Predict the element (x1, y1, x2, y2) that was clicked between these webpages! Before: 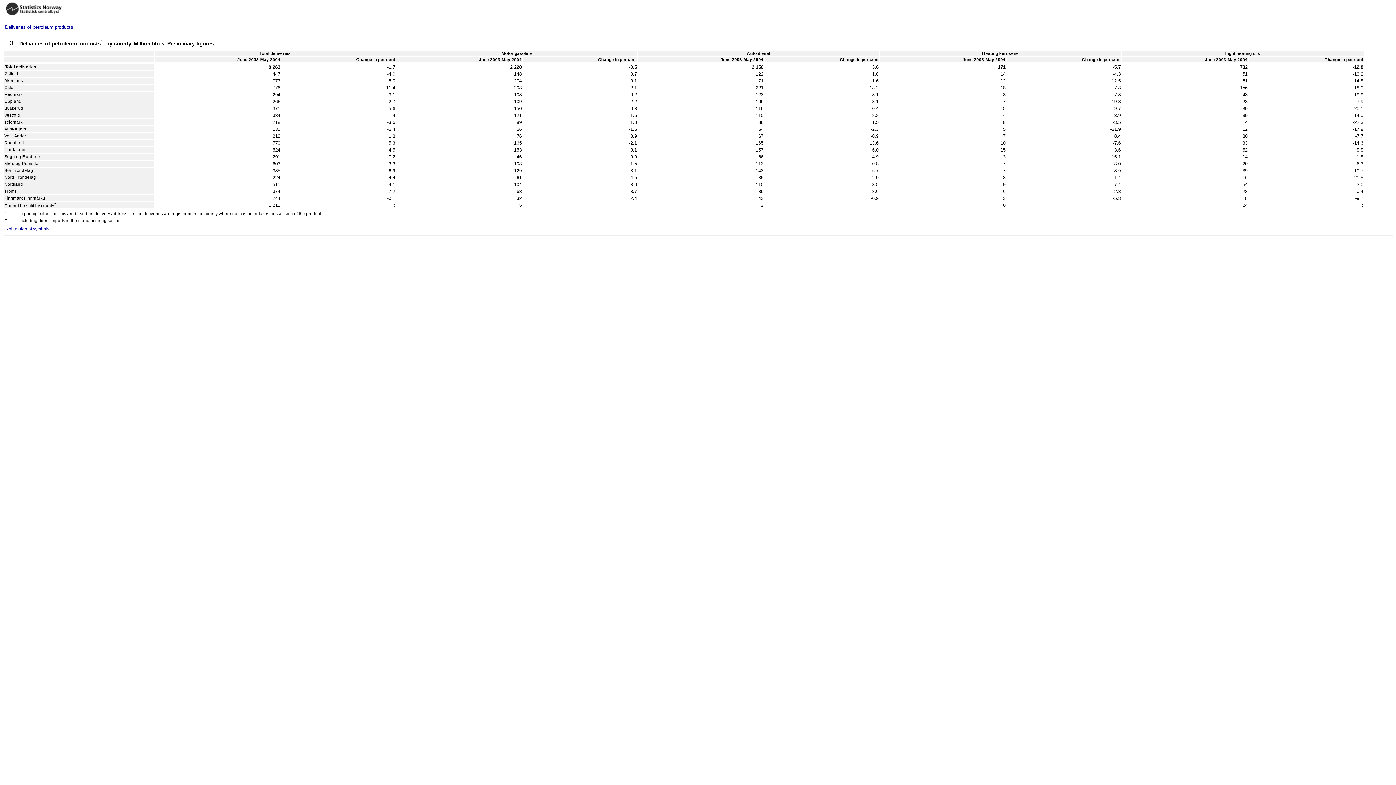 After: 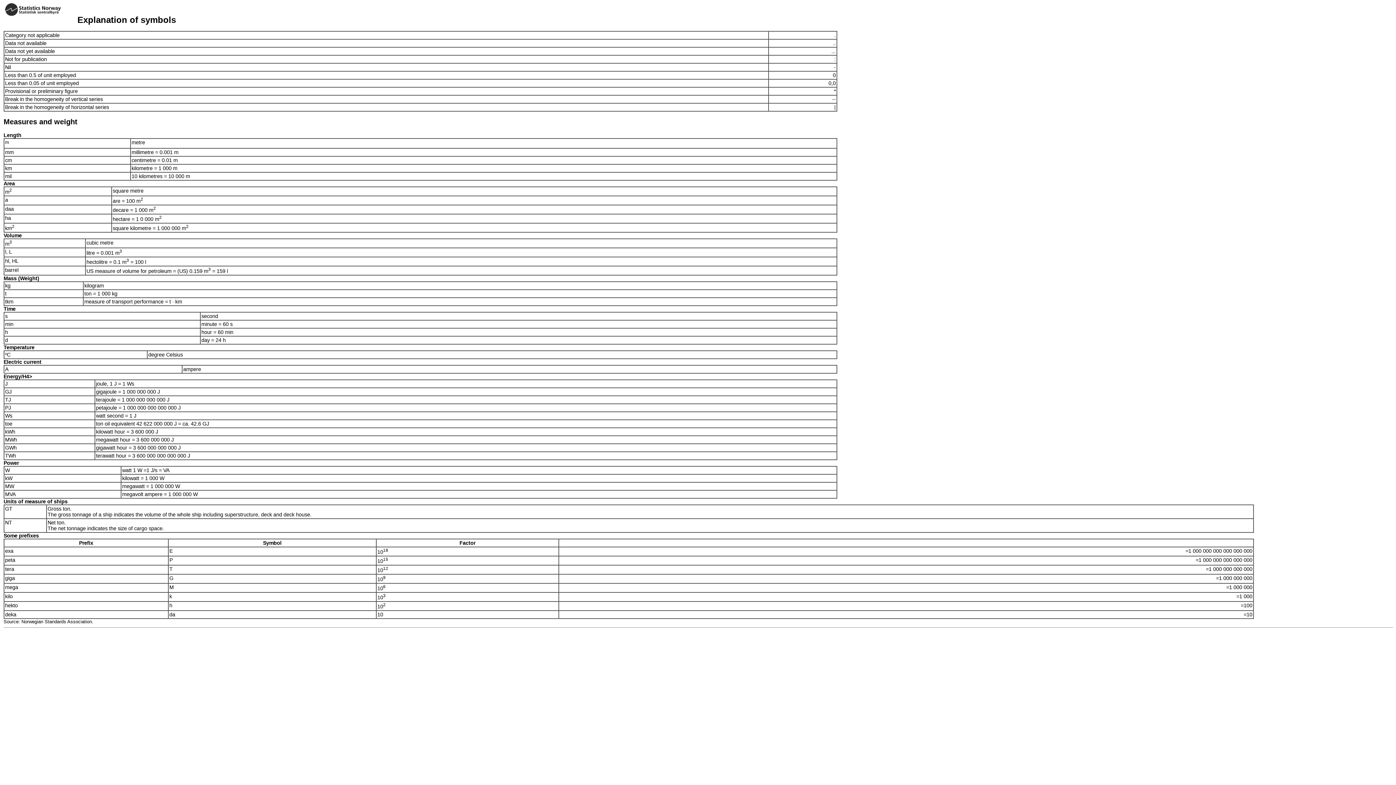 Action: bbox: (3, 226, 49, 231) label: Explanation of symbols